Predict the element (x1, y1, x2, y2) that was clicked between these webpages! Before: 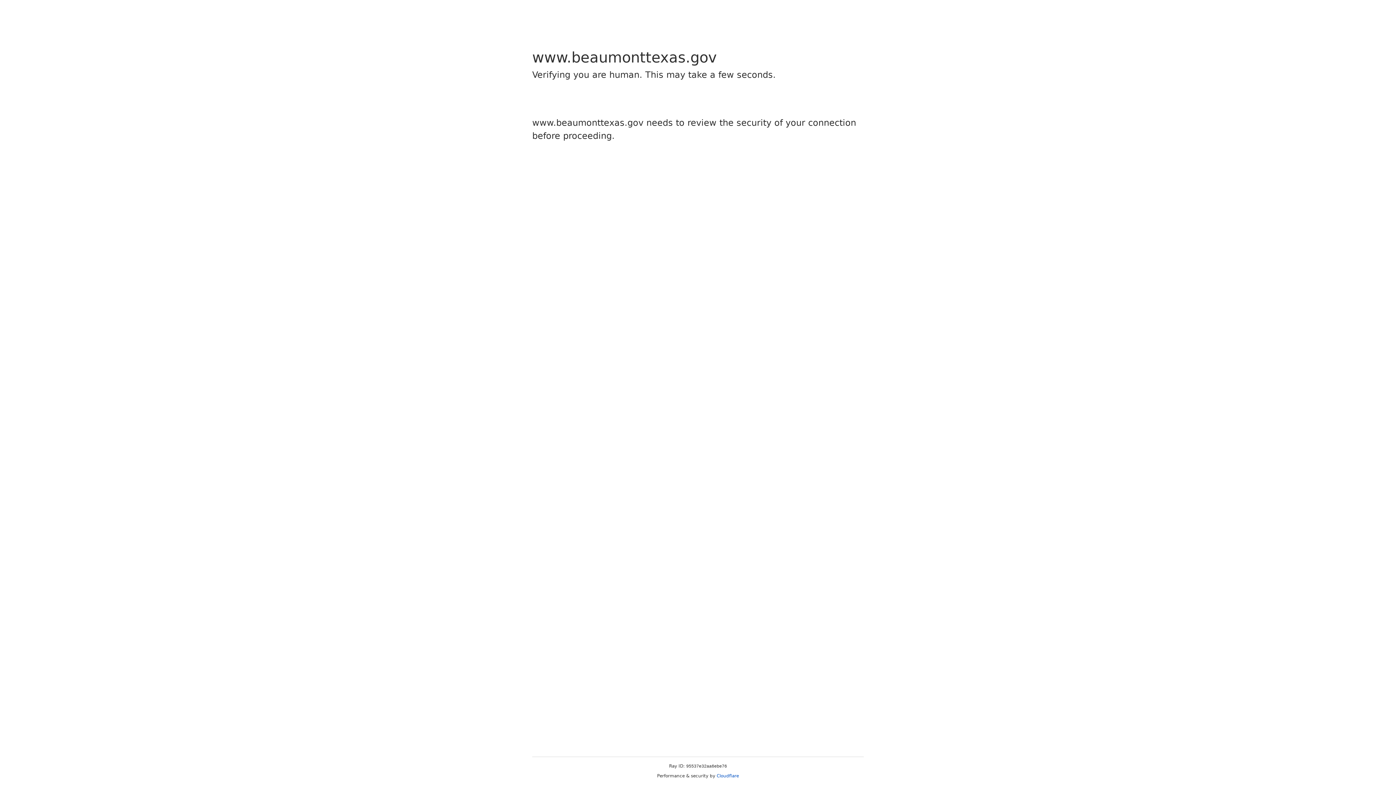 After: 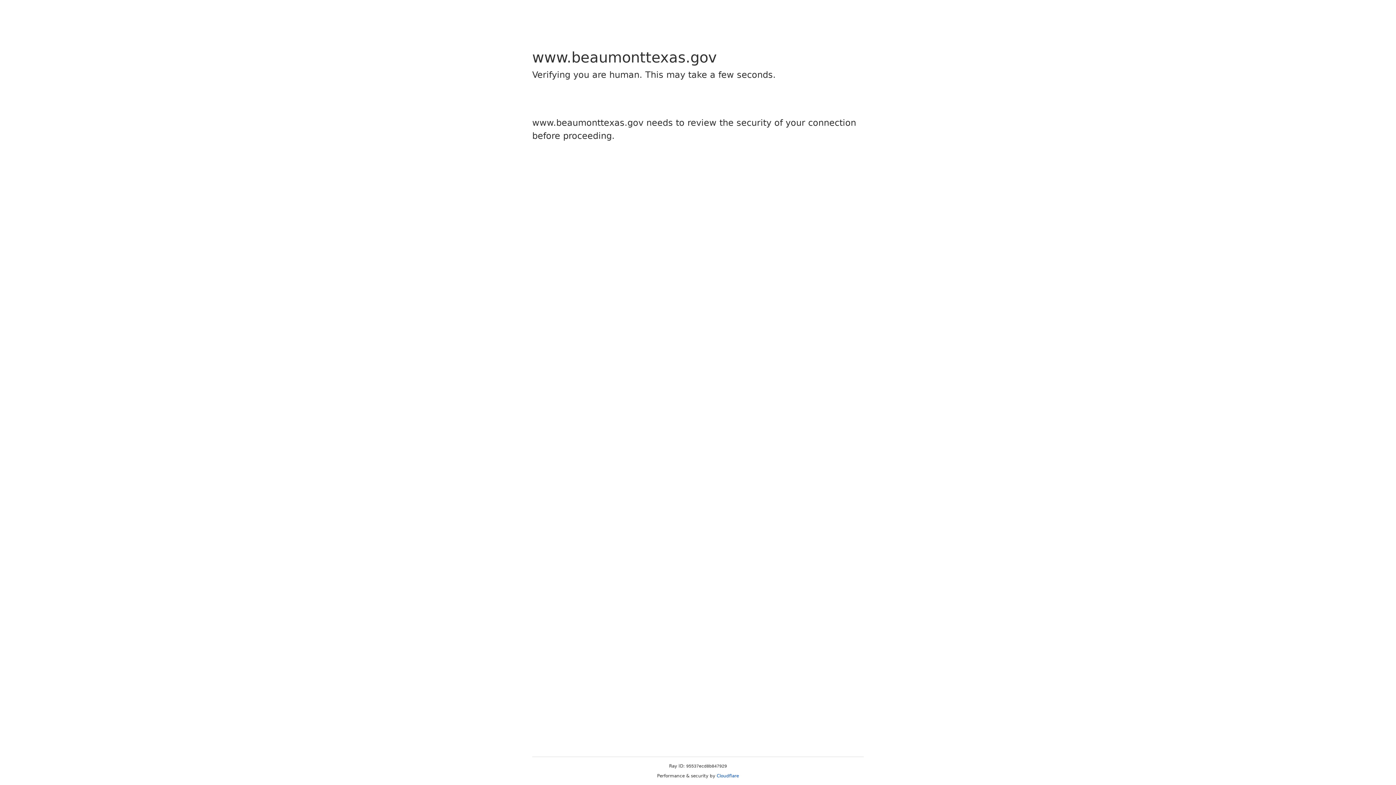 Action: bbox: (716, 773, 739, 778) label: Cloudflare